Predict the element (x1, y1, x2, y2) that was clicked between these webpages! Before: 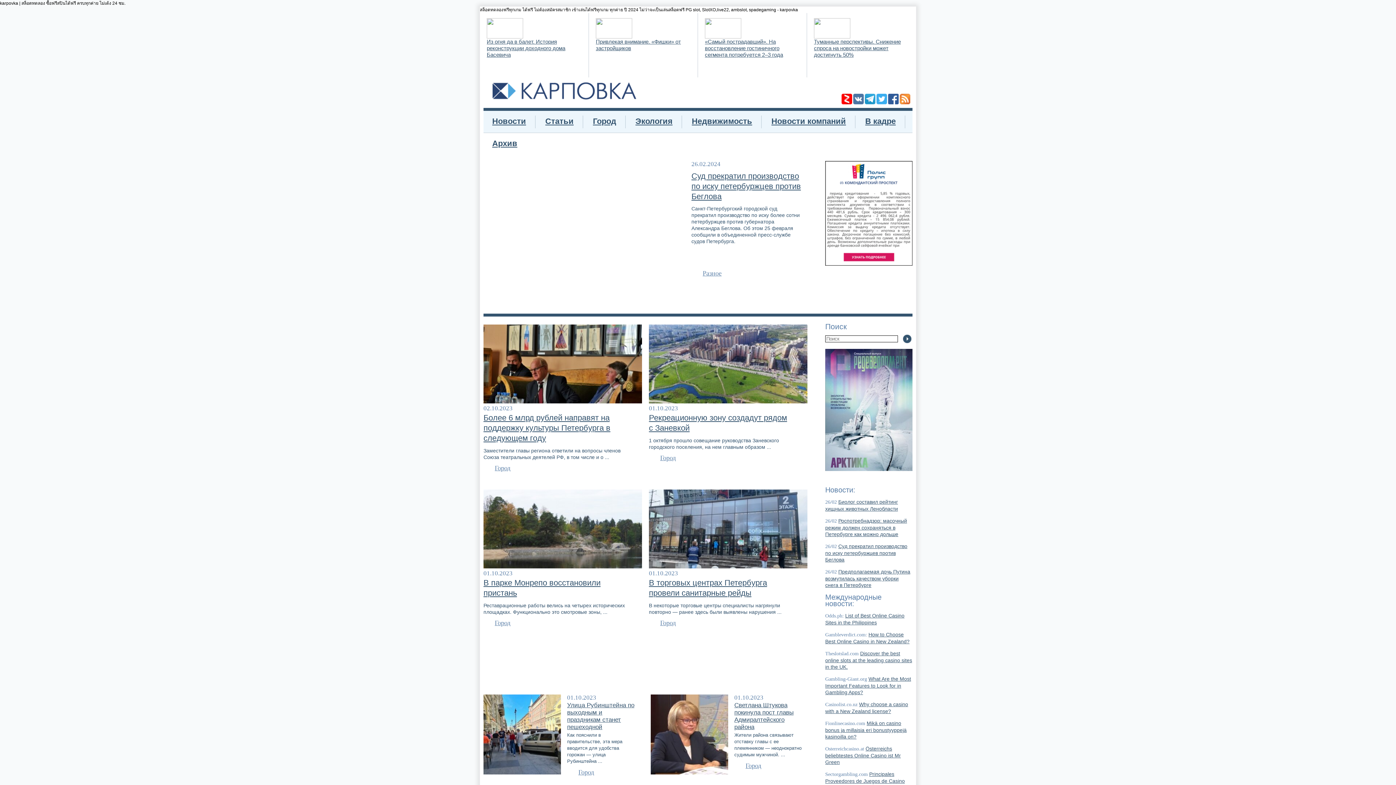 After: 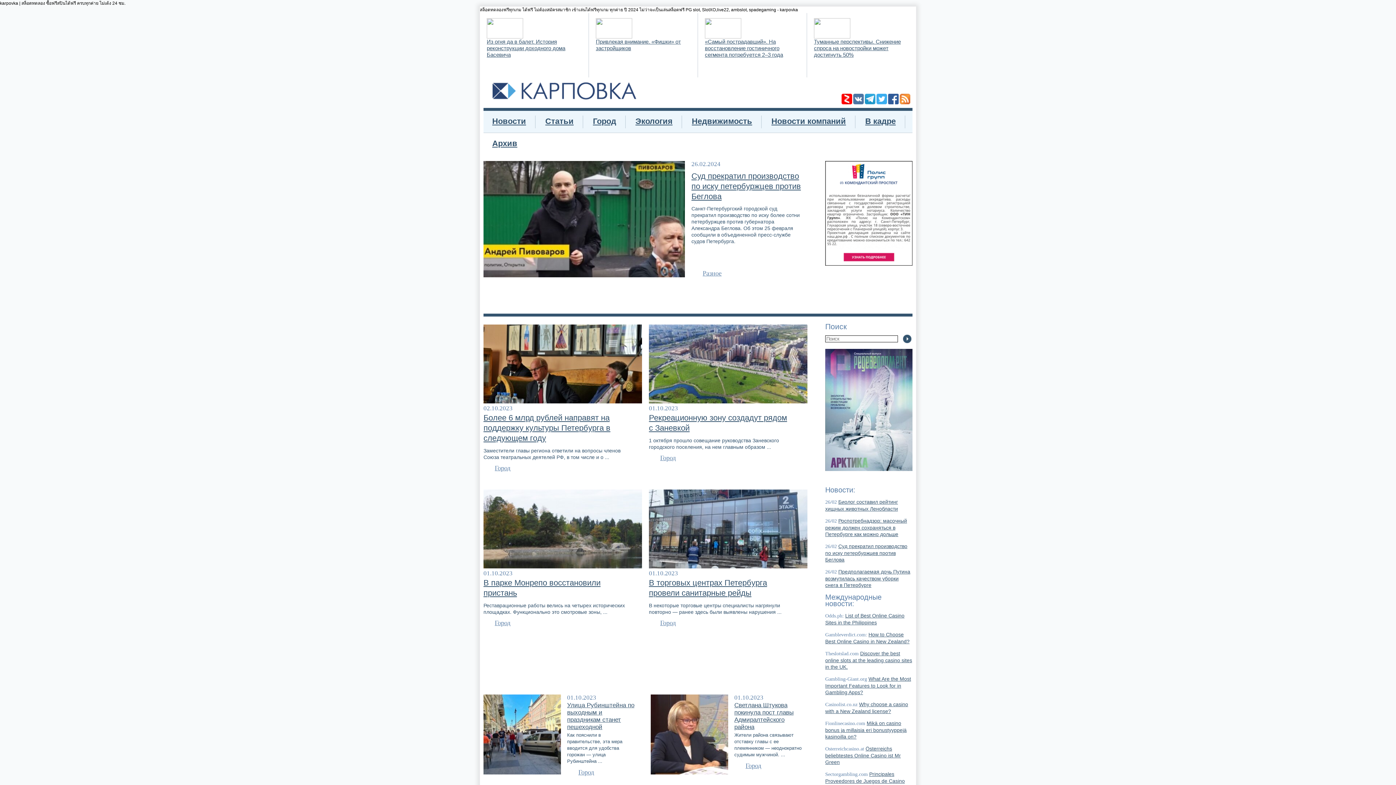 Action: bbox: (649, 564, 807, 569)